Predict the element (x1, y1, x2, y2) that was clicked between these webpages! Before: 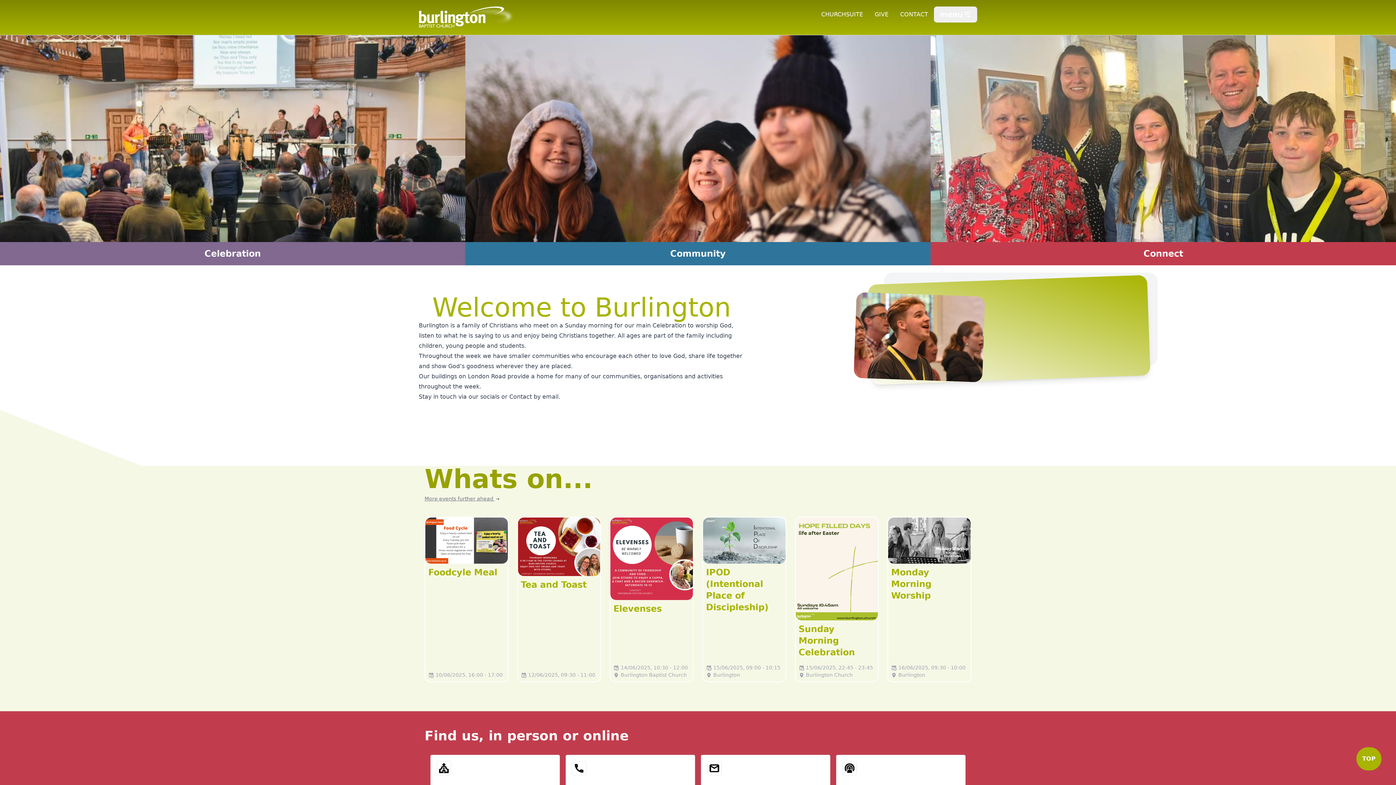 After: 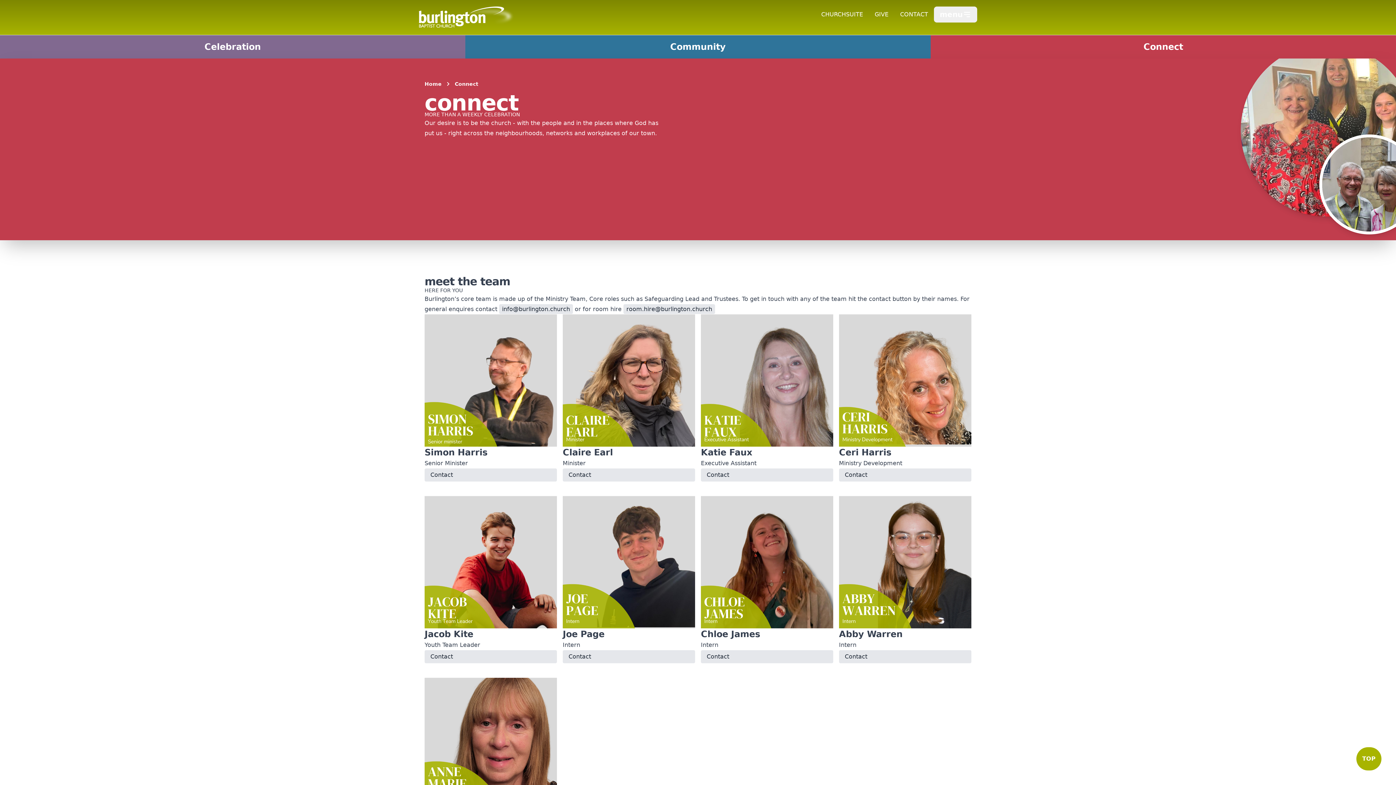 Action: bbox: (930, 35, 1396, 265) label: Connect